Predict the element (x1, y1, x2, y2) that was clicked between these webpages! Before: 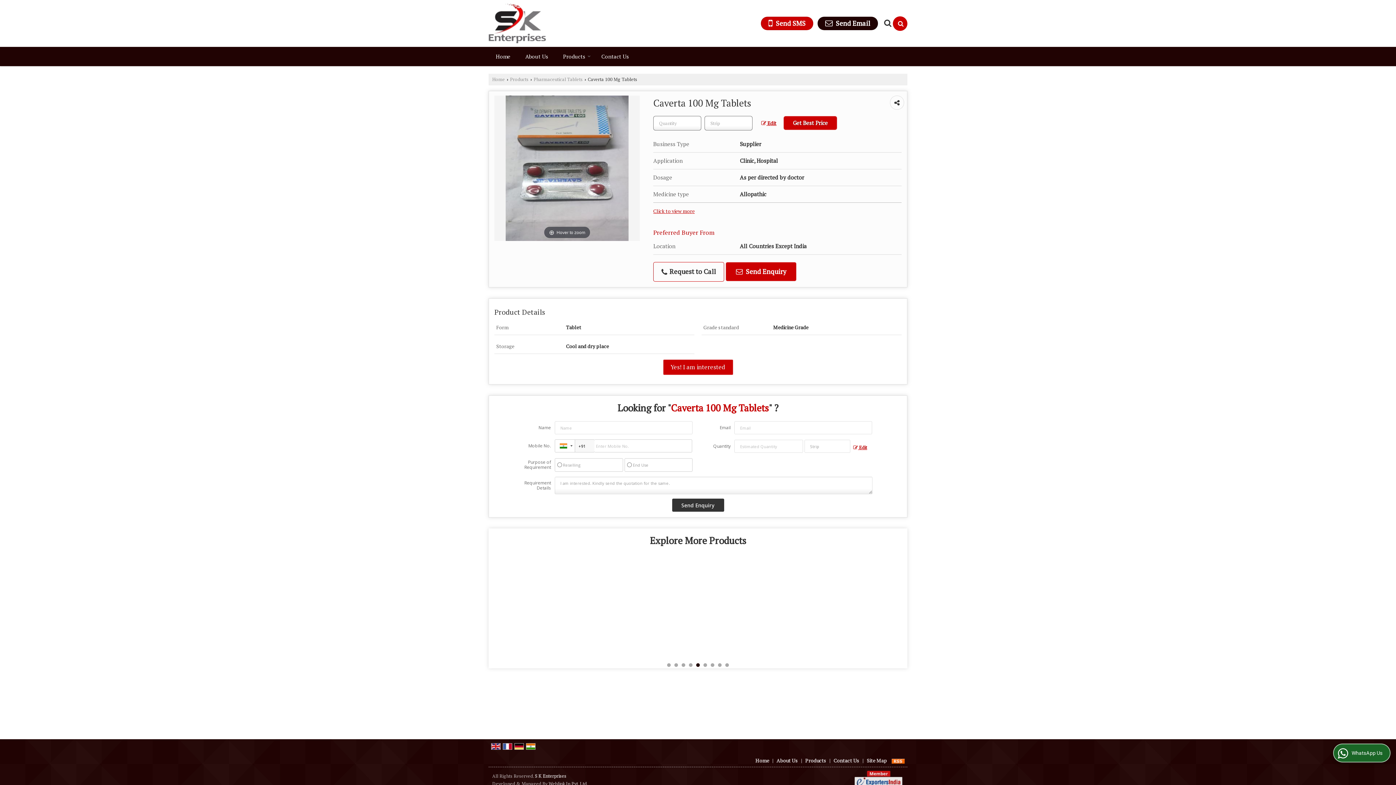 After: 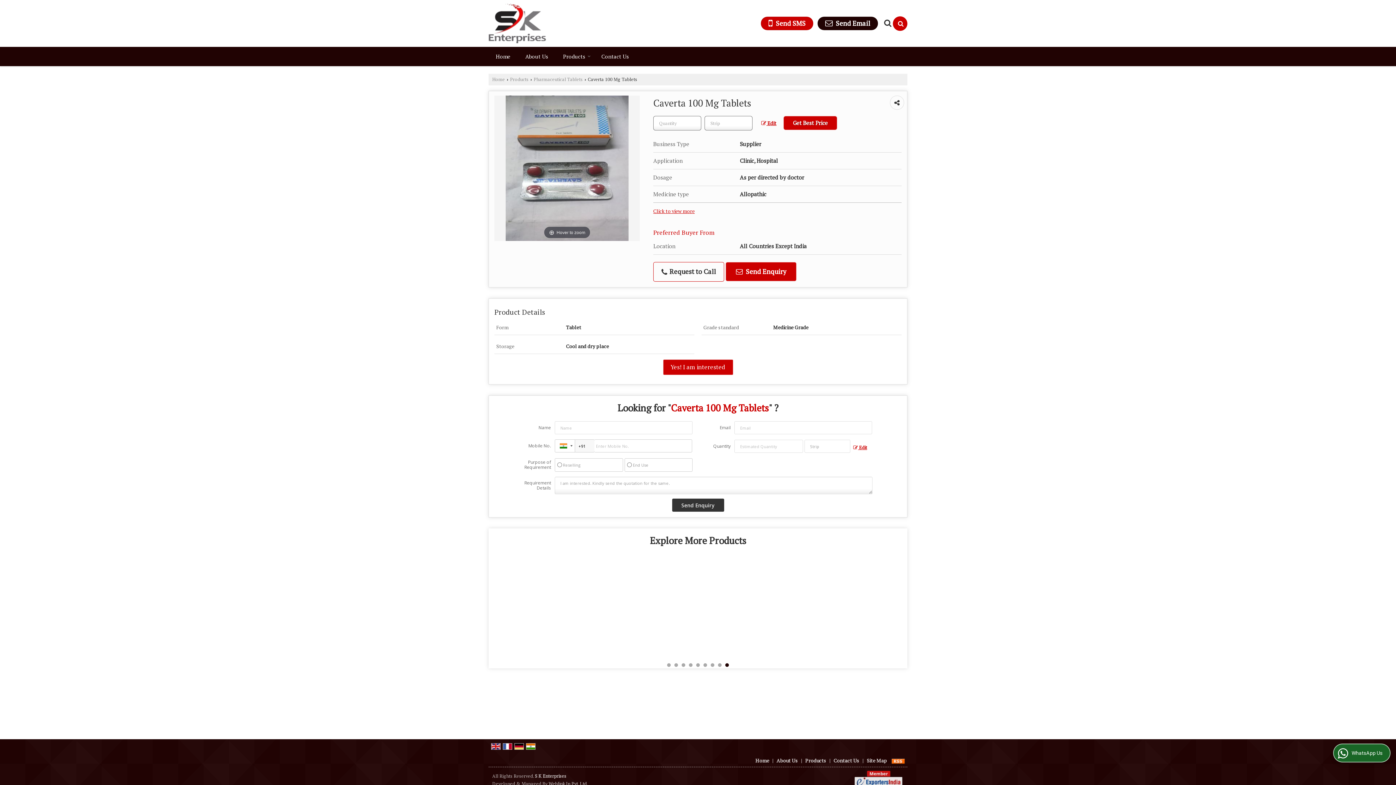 Action: bbox: (892, 757, 905, 764)